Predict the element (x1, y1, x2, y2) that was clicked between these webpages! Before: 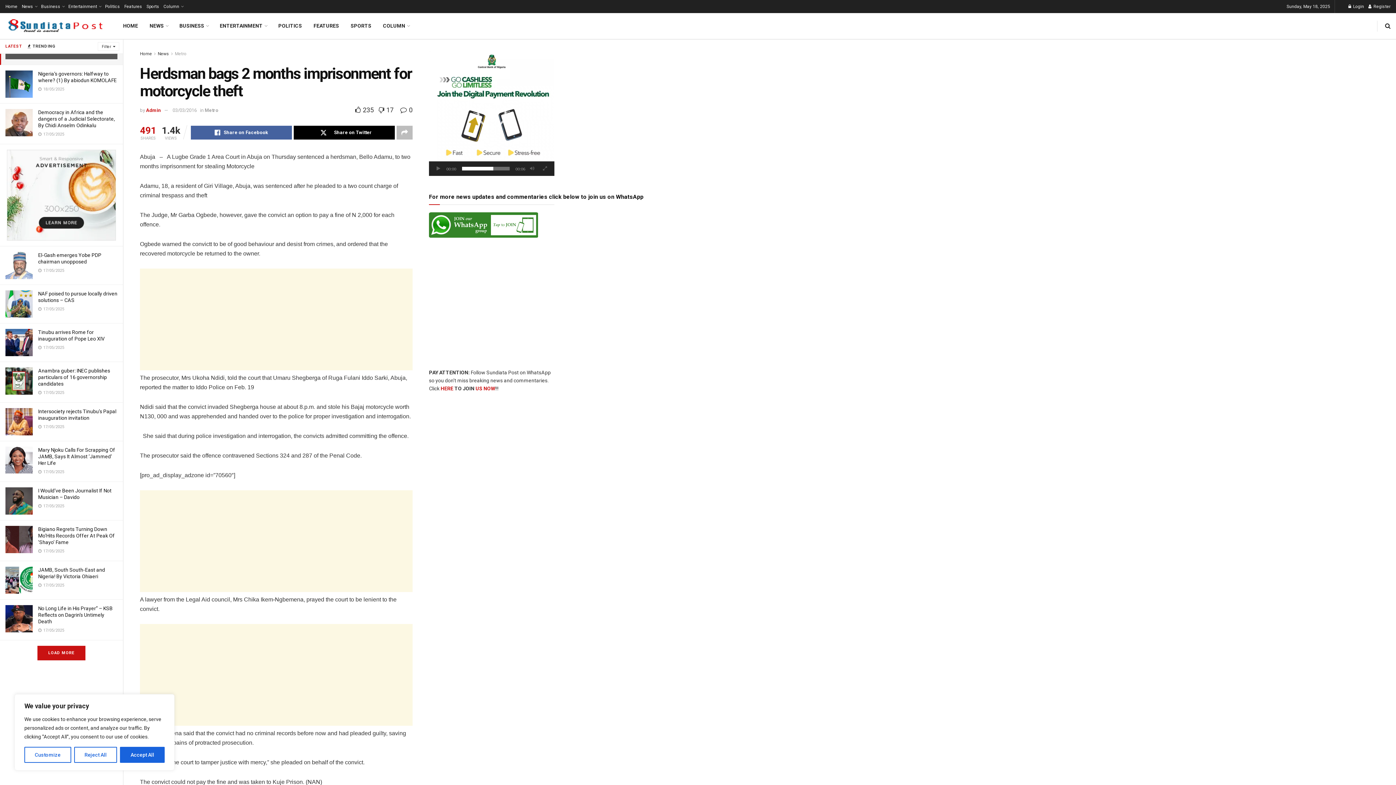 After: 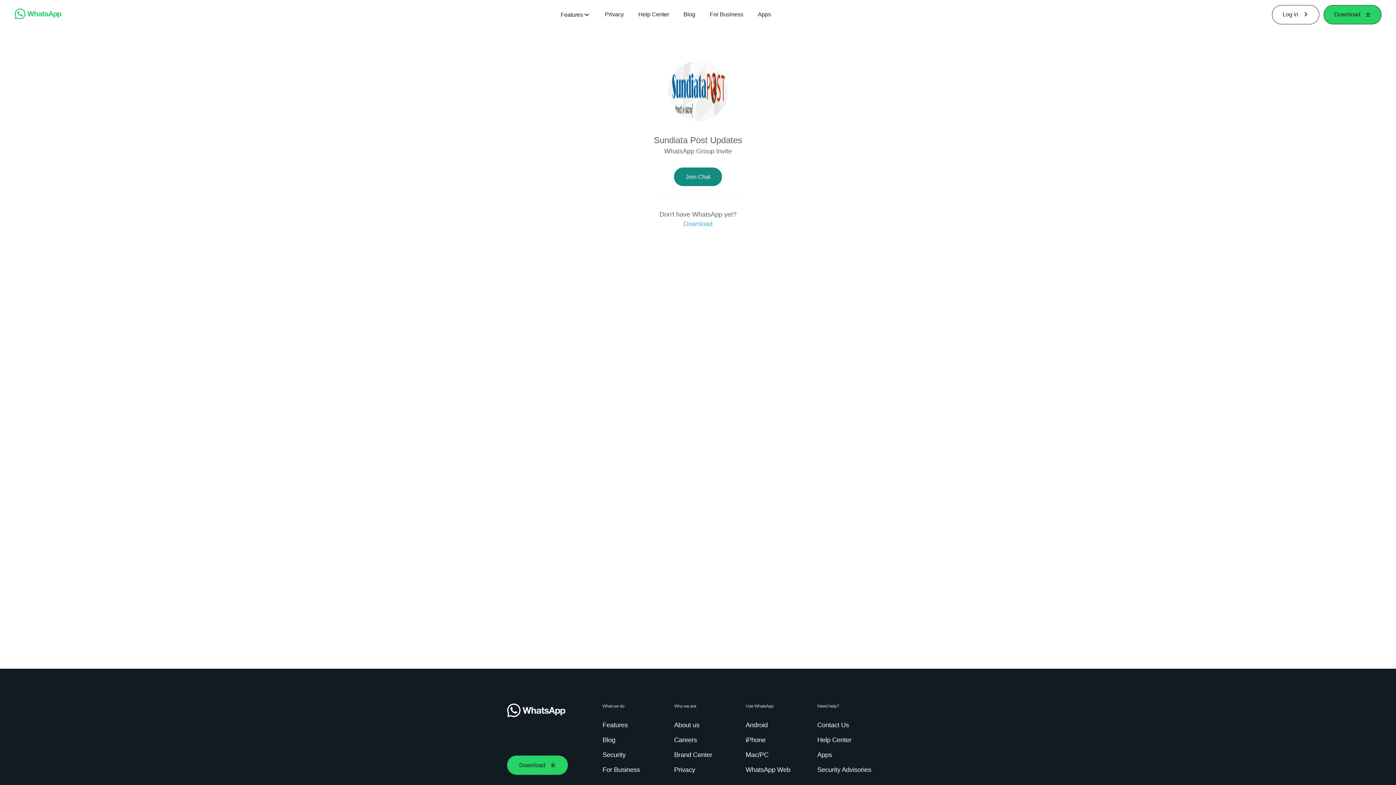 Action: bbox: (475, 385, 495, 391) label: US NOW